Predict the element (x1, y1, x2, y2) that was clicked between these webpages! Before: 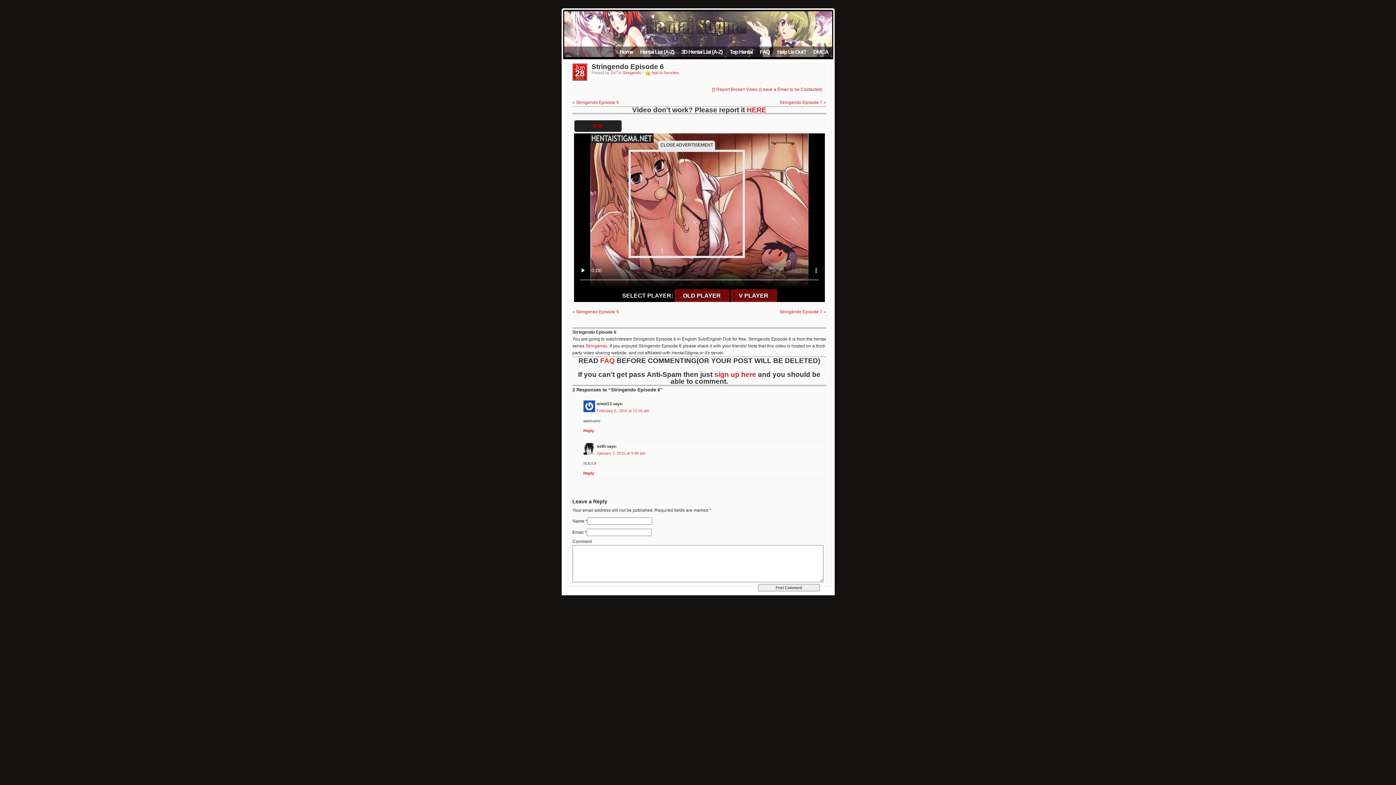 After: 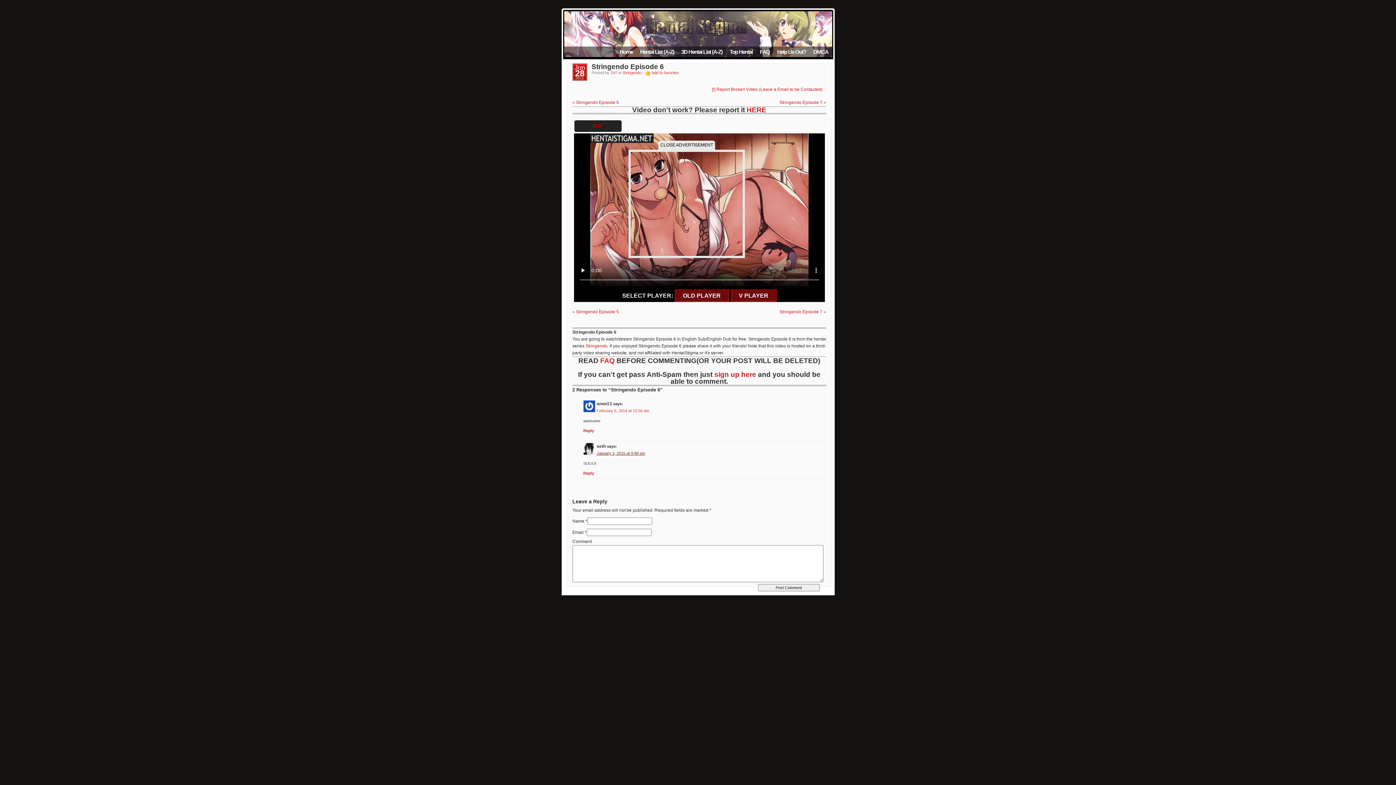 Action: label: January 2, 2015 at 9:48 am bbox: (596, 451, 645, 455)